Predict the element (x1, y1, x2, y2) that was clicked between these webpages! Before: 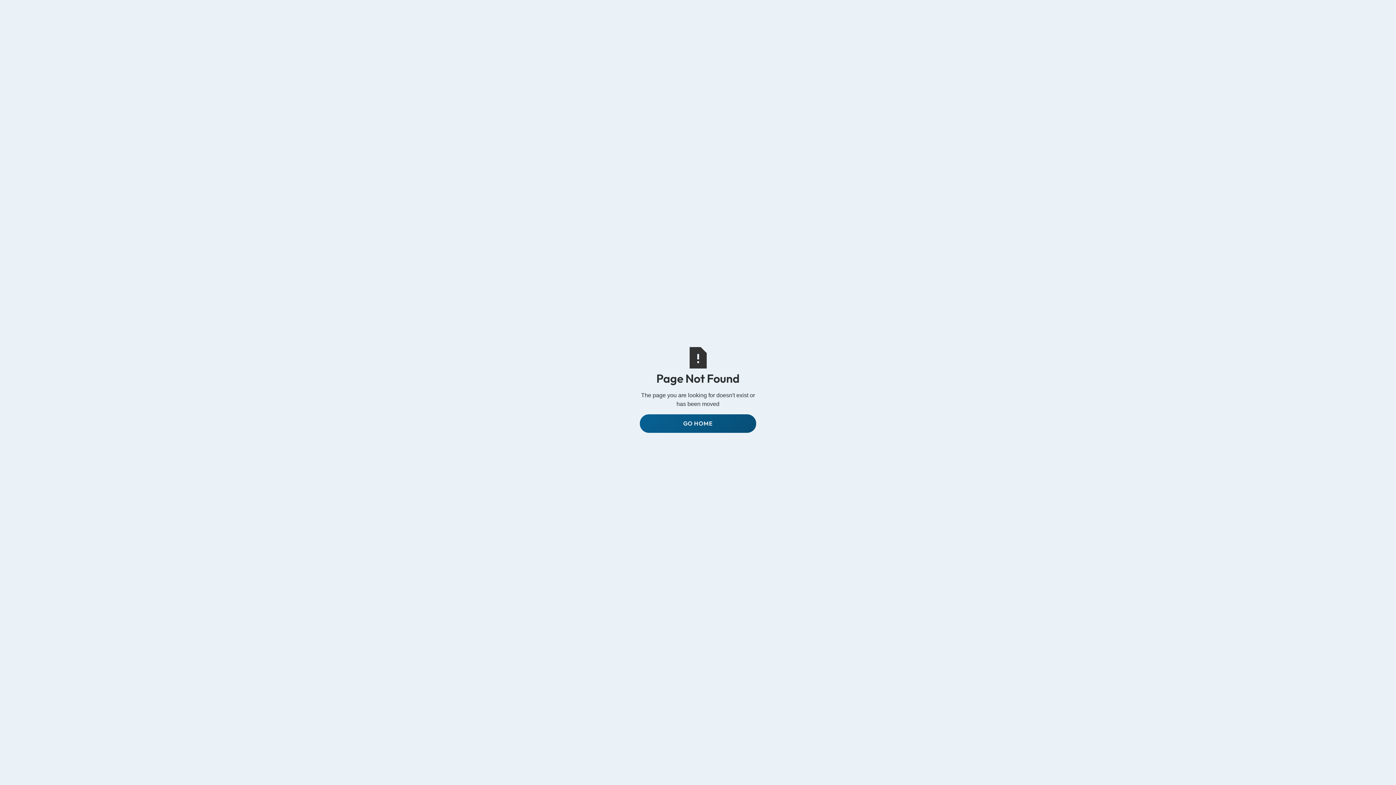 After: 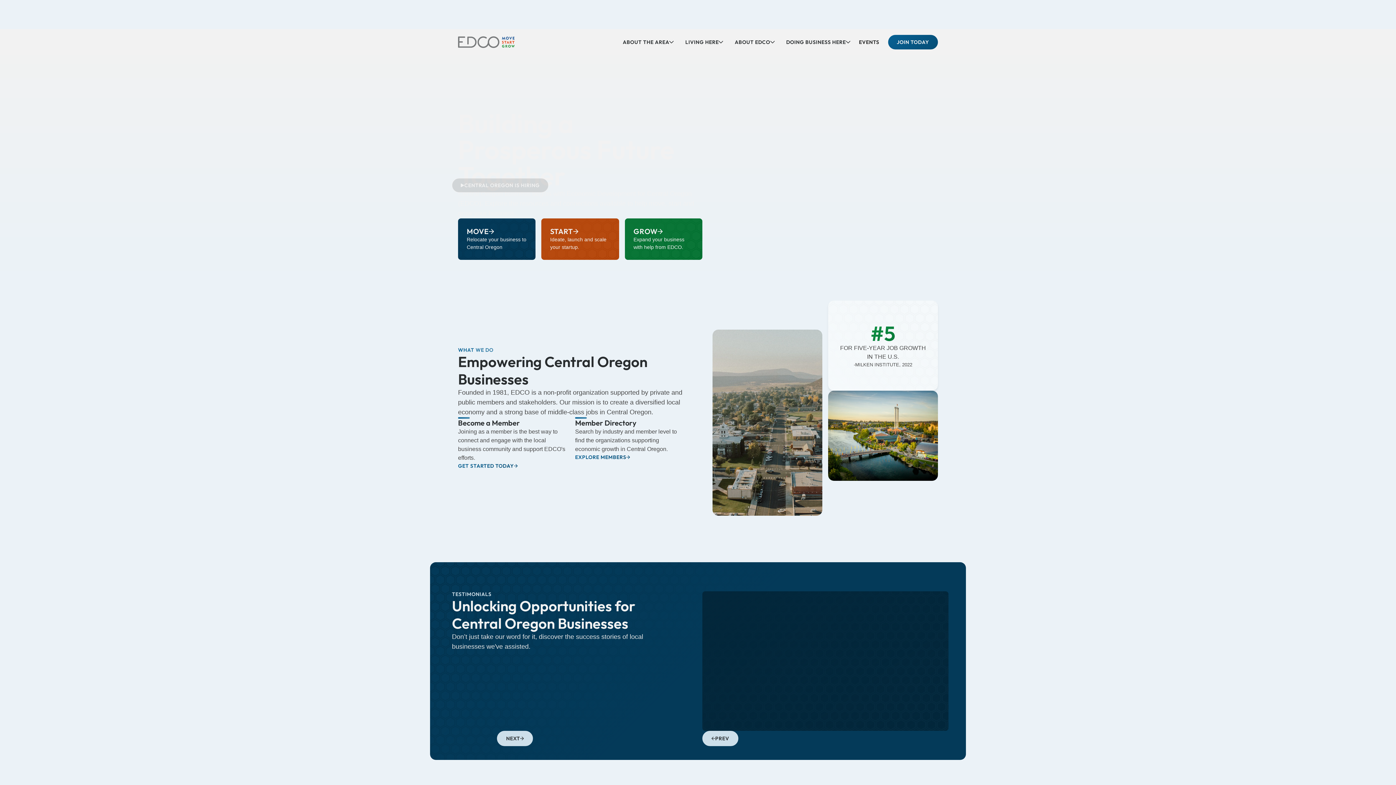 Action: bbox: (640, 414, 756, 432) label: GO HOME